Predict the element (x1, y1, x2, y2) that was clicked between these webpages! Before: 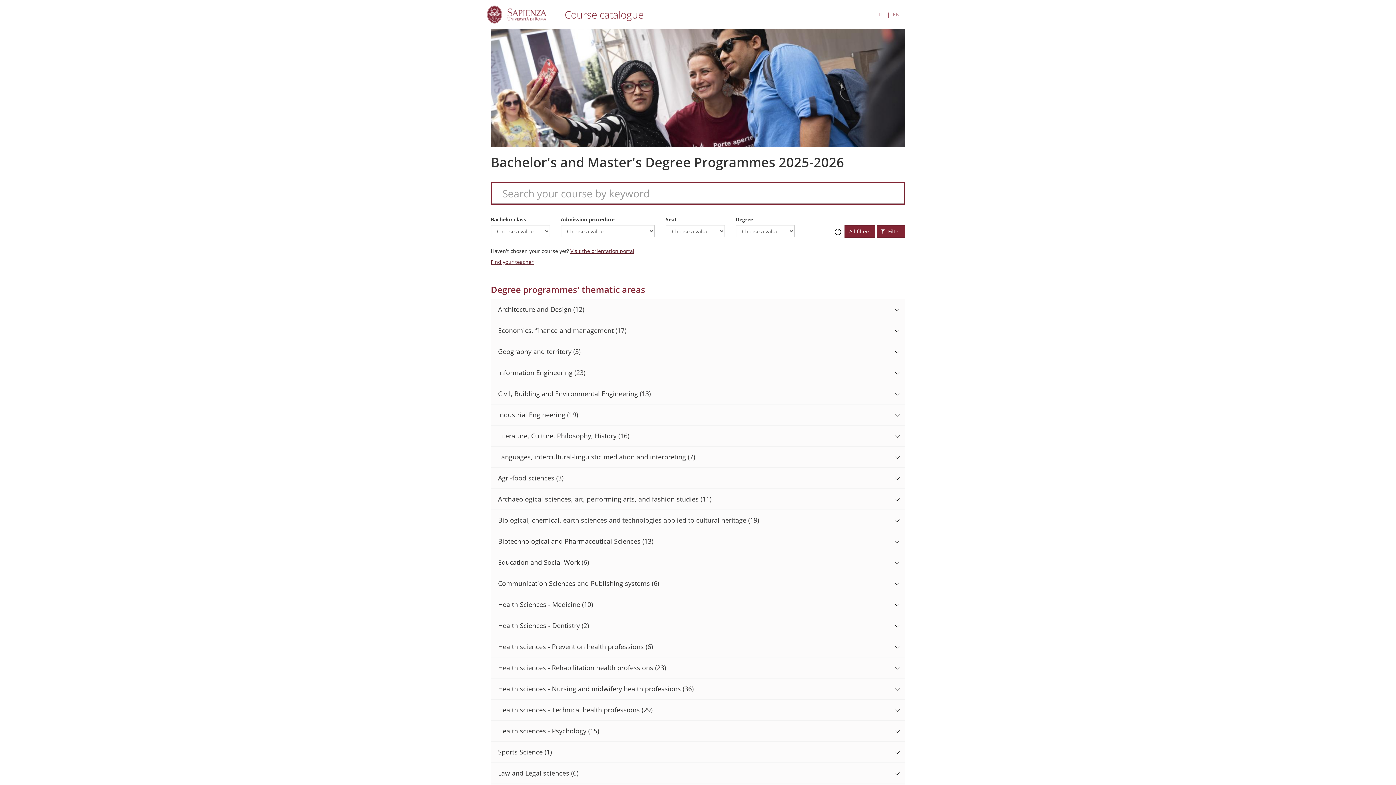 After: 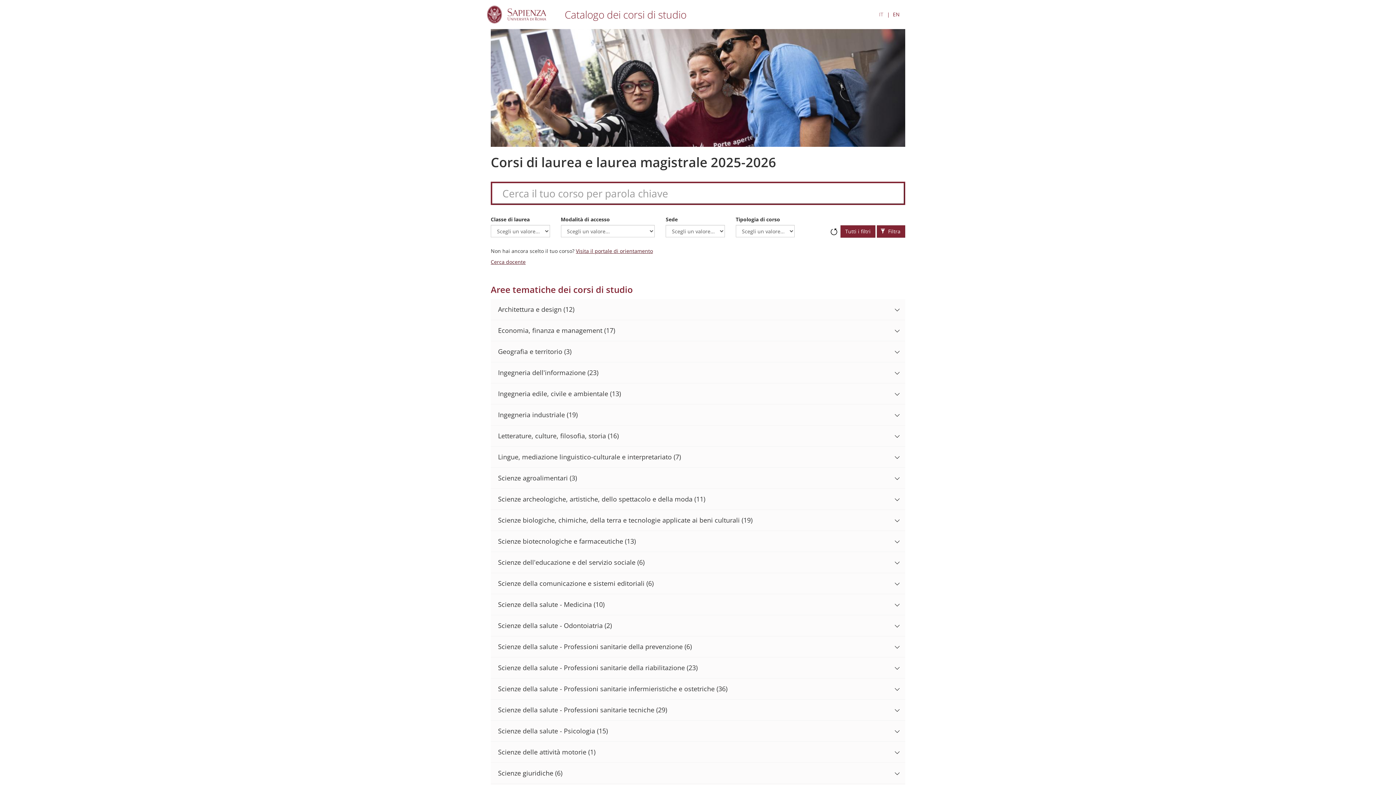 Action: label: IT bbox: (879, 10, 883, 18)